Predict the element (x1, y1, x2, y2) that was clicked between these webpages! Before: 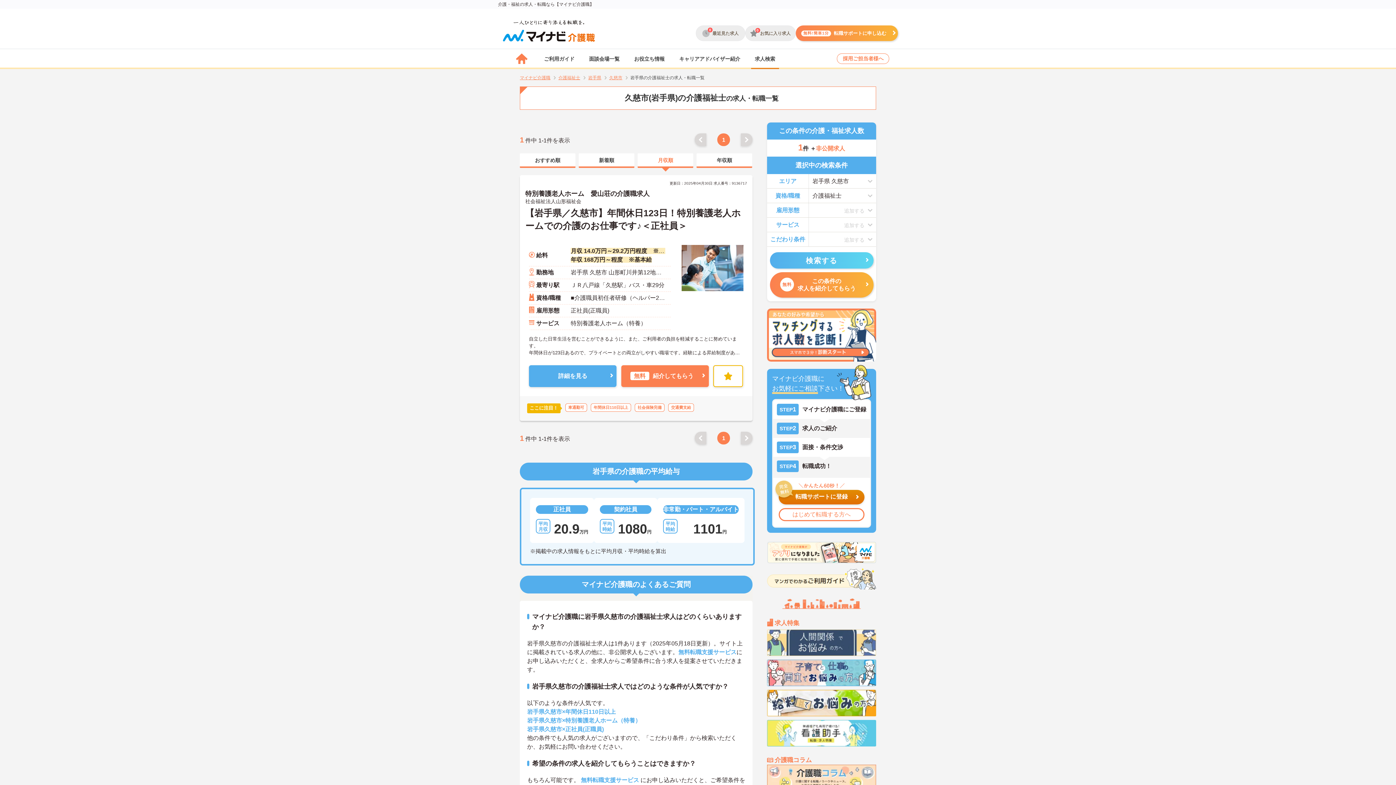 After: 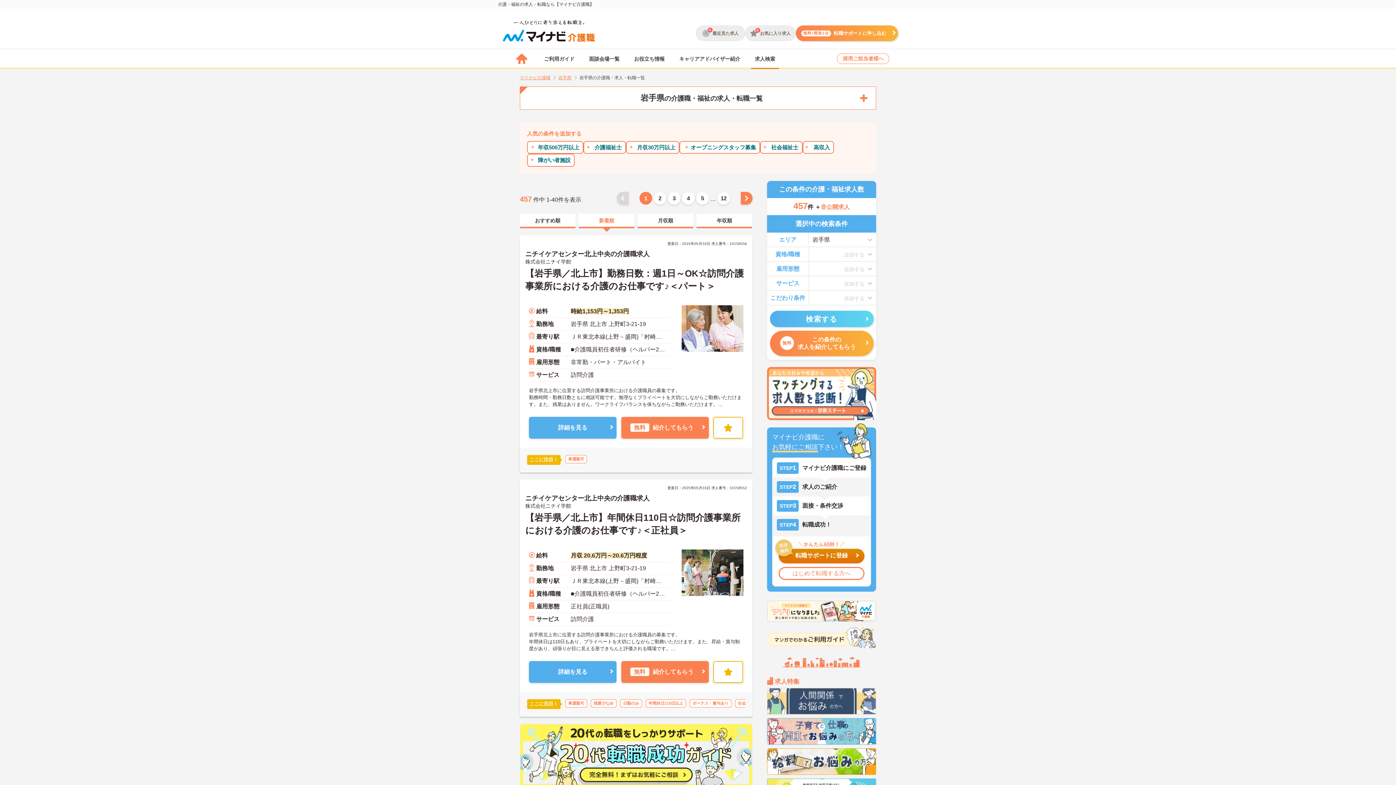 Action: bbox: (588, 75, 609, 80) label: 岩手県